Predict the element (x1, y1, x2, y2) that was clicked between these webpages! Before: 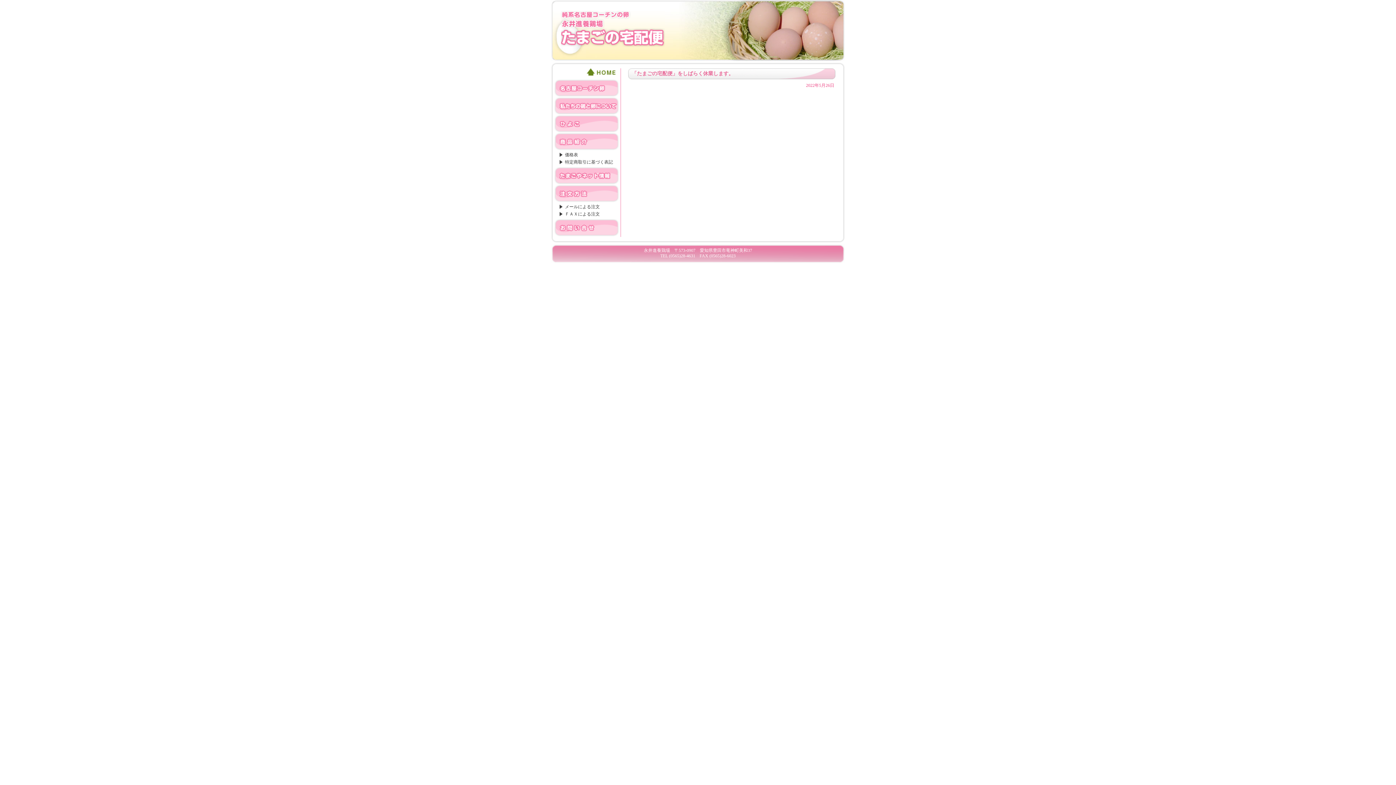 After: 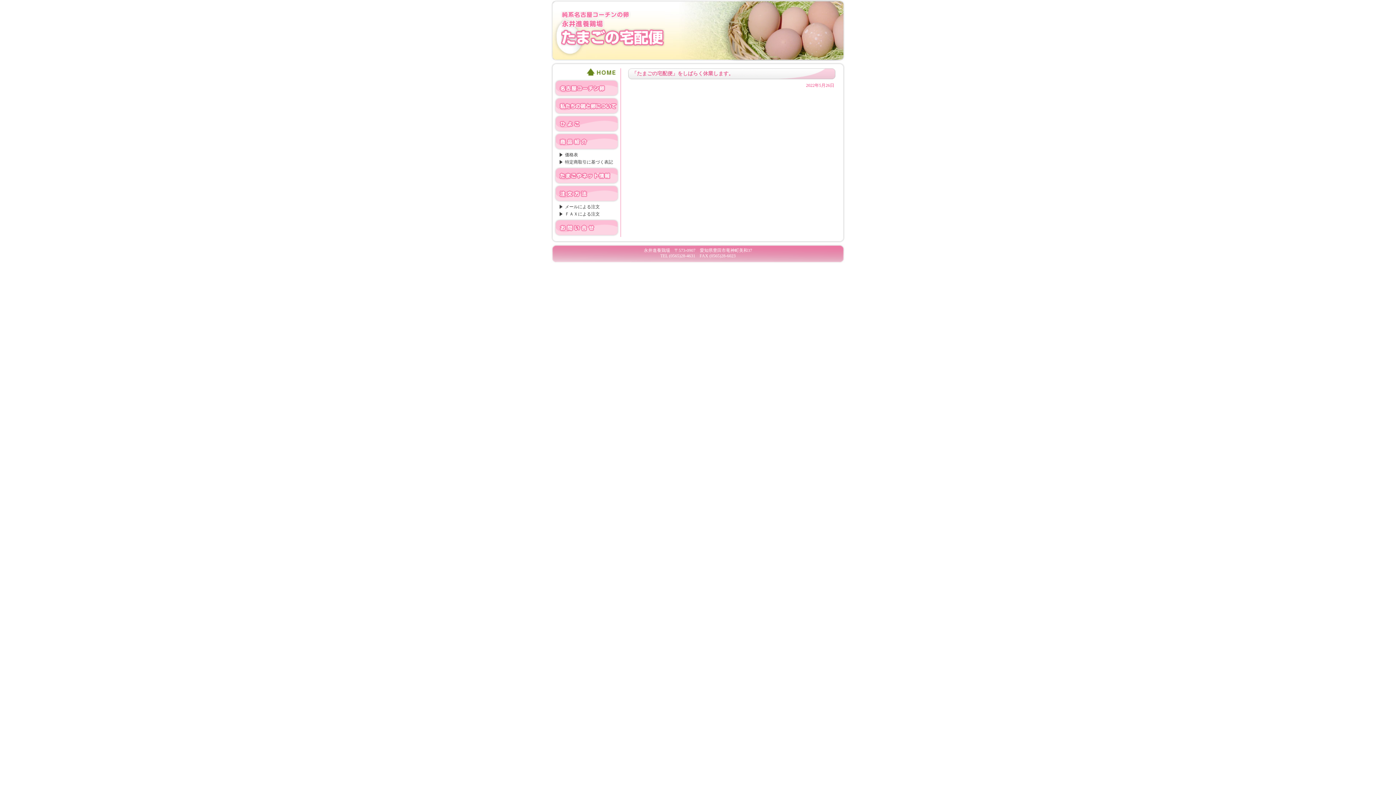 Action: bbox: (554, 231, 619, 236)